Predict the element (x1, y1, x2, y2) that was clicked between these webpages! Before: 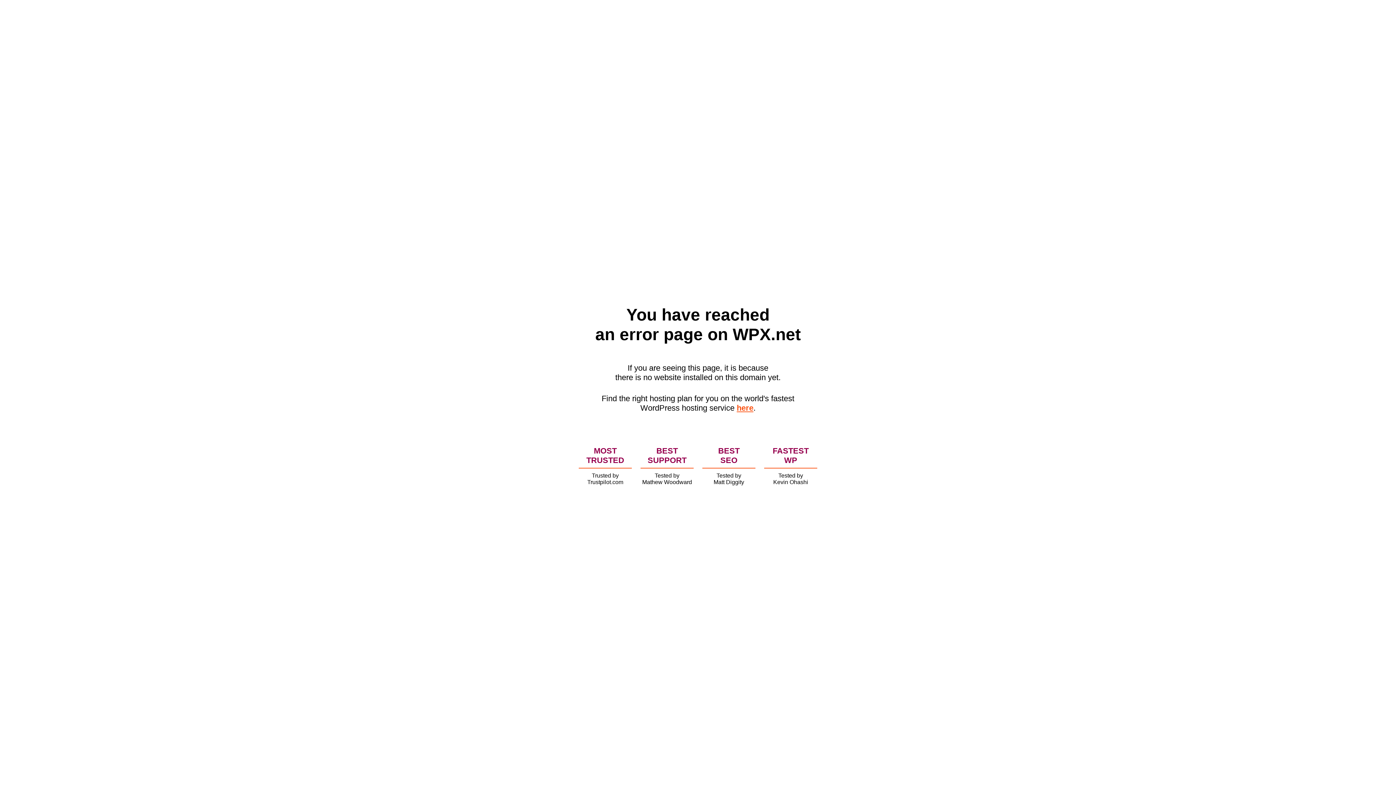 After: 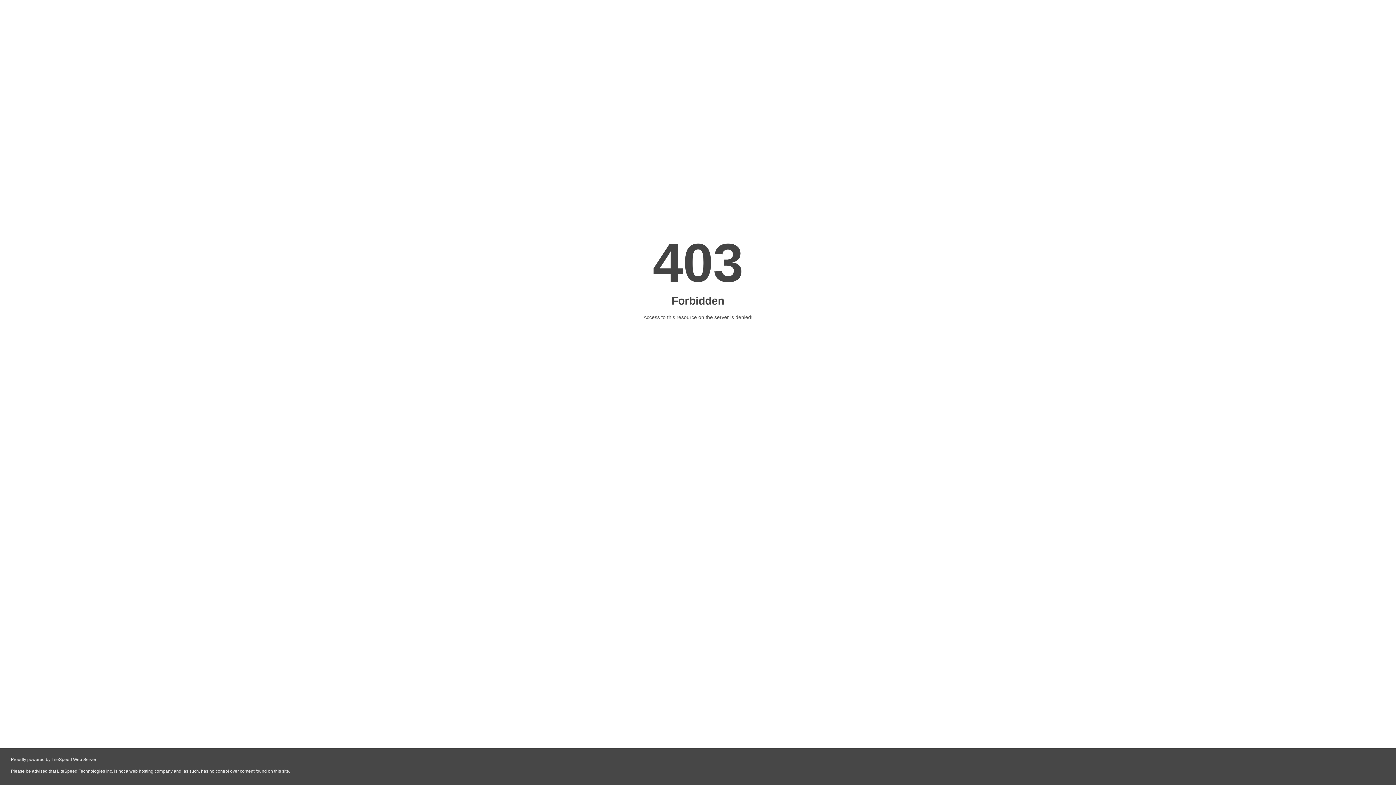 Action: label: here bbox: (736, 403, 753, 412)